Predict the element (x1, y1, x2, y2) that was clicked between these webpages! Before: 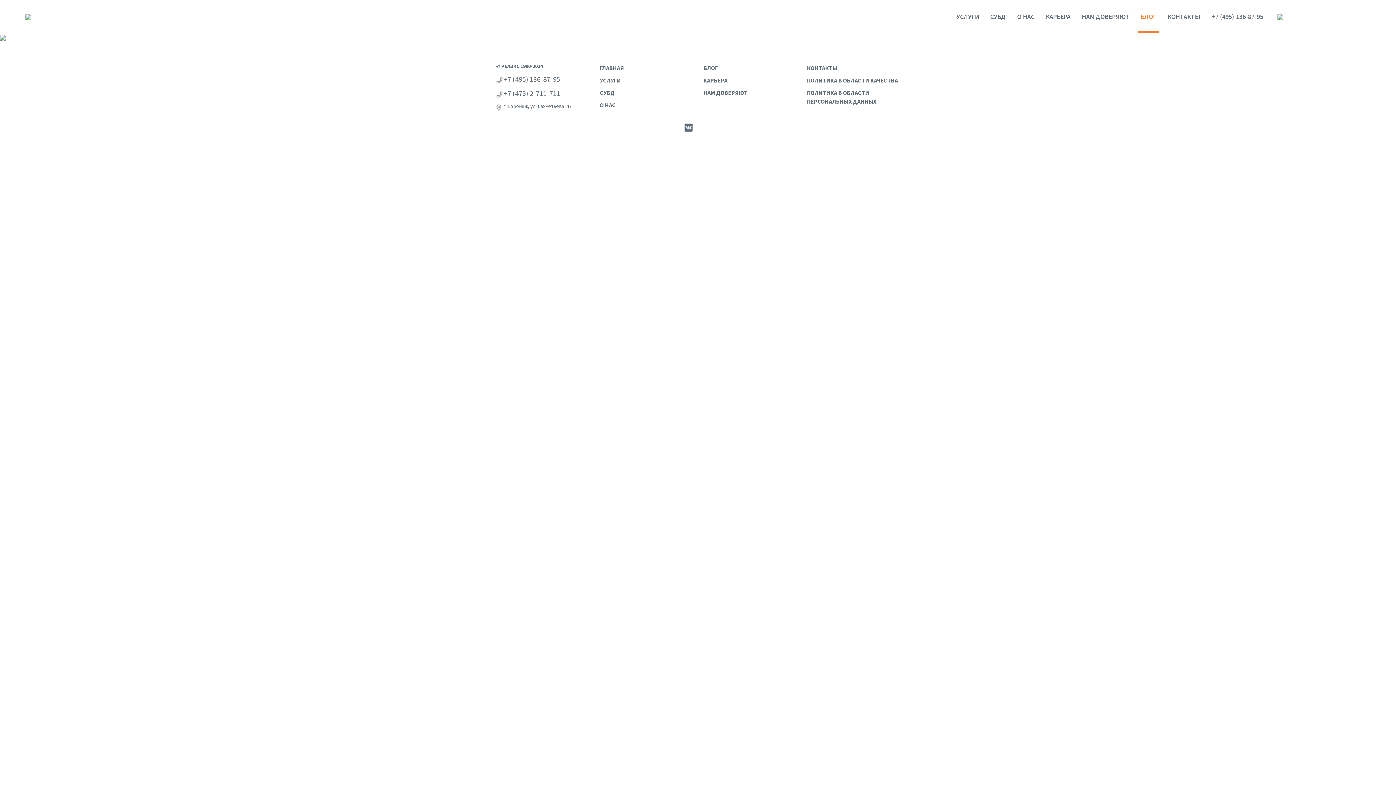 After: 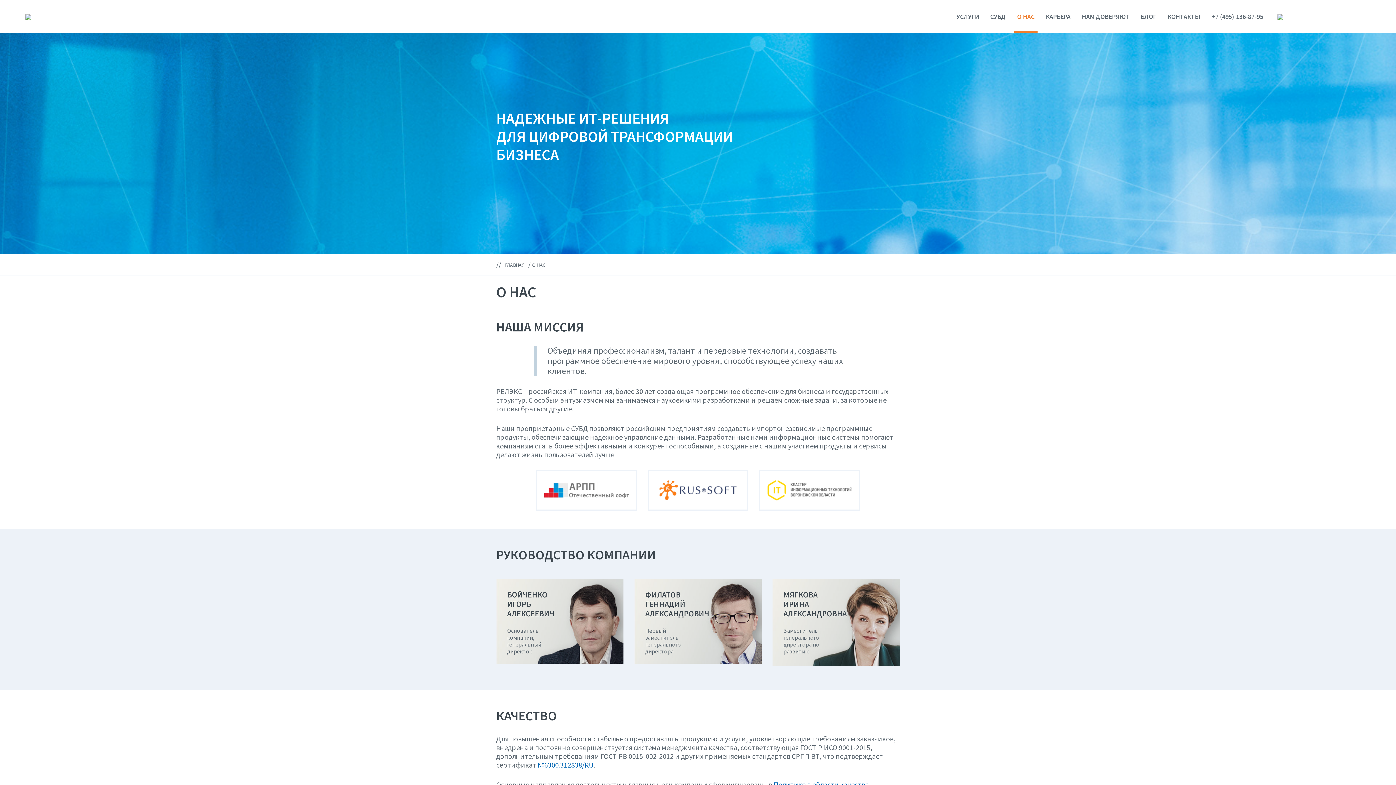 Action: bbox: (1014, 5, 1037, 31) label: О НАС